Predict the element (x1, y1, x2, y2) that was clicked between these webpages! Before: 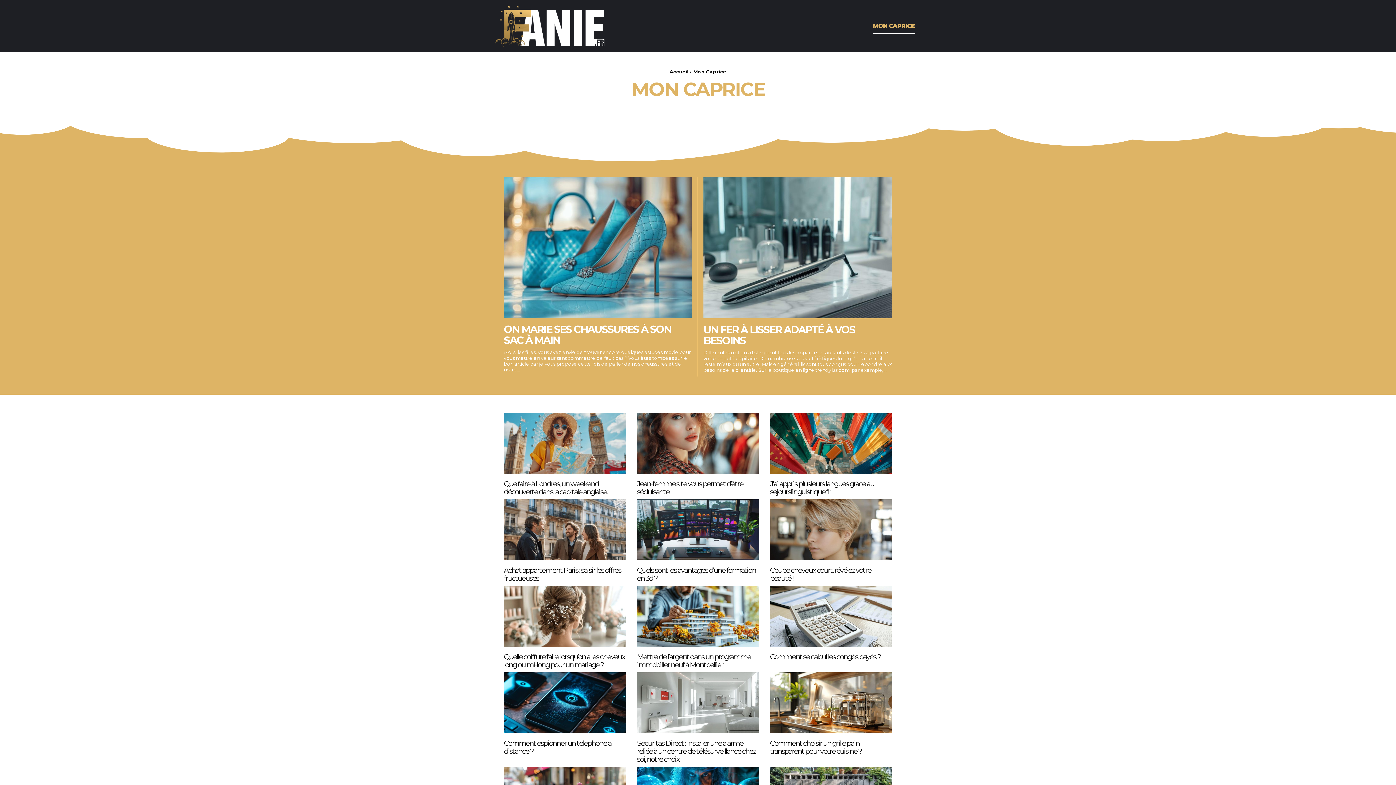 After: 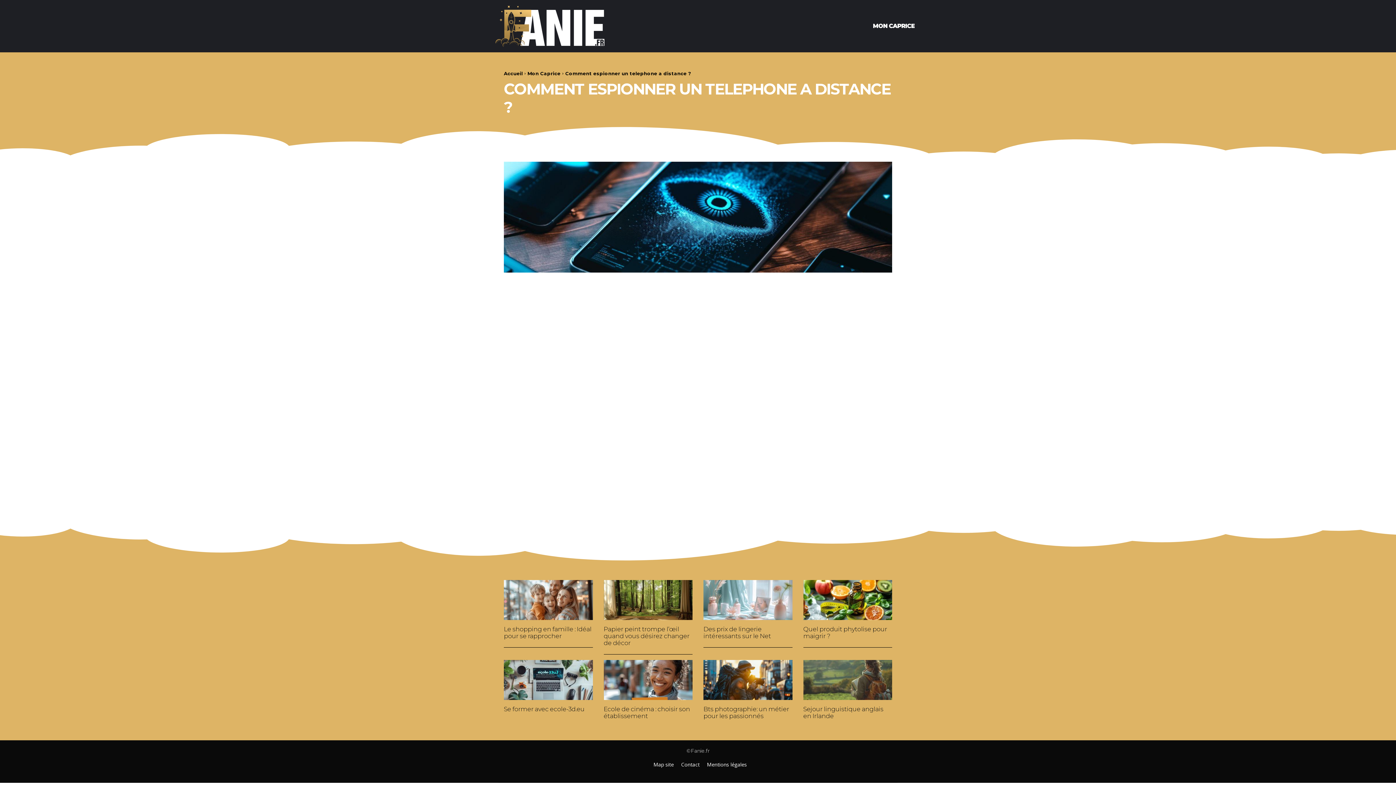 Action: bbox: (504, 672, 626, 733)